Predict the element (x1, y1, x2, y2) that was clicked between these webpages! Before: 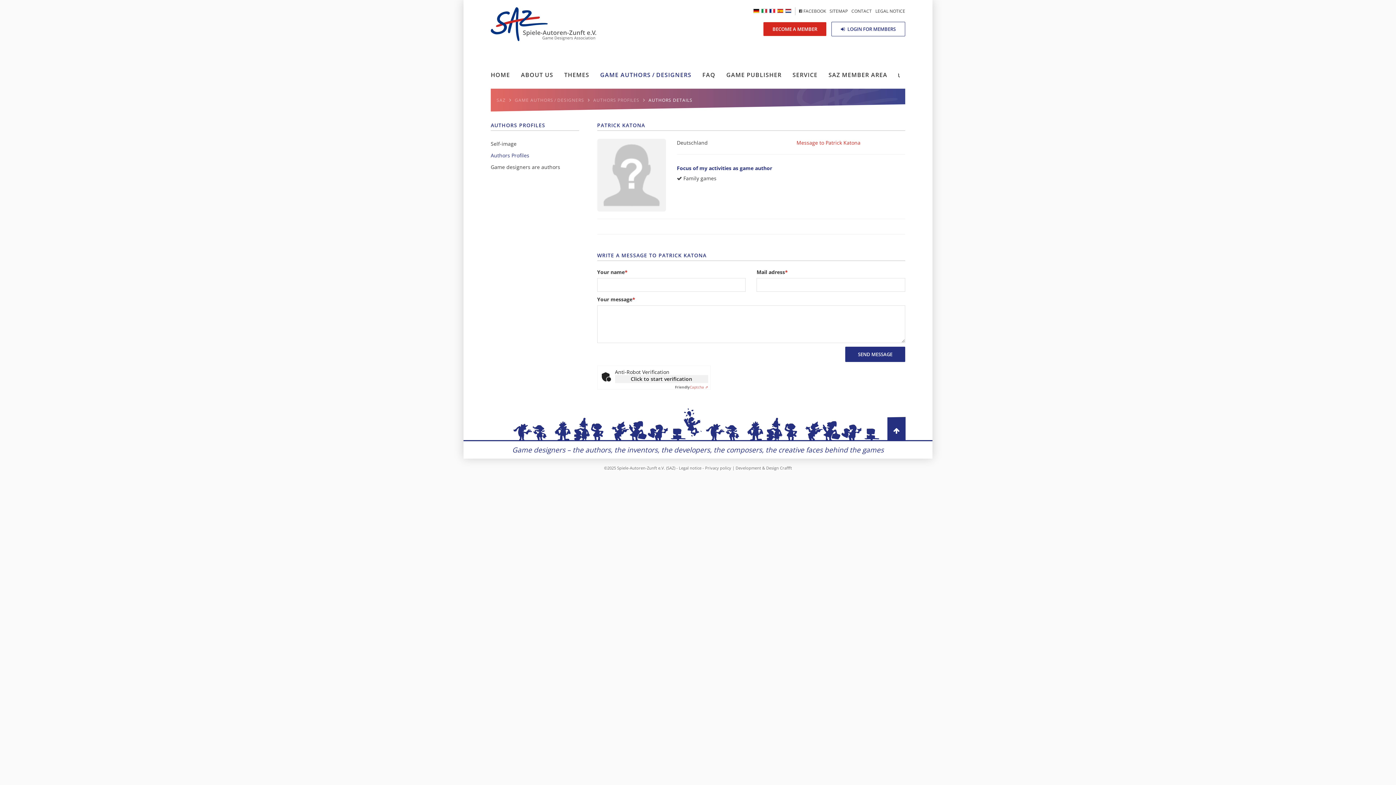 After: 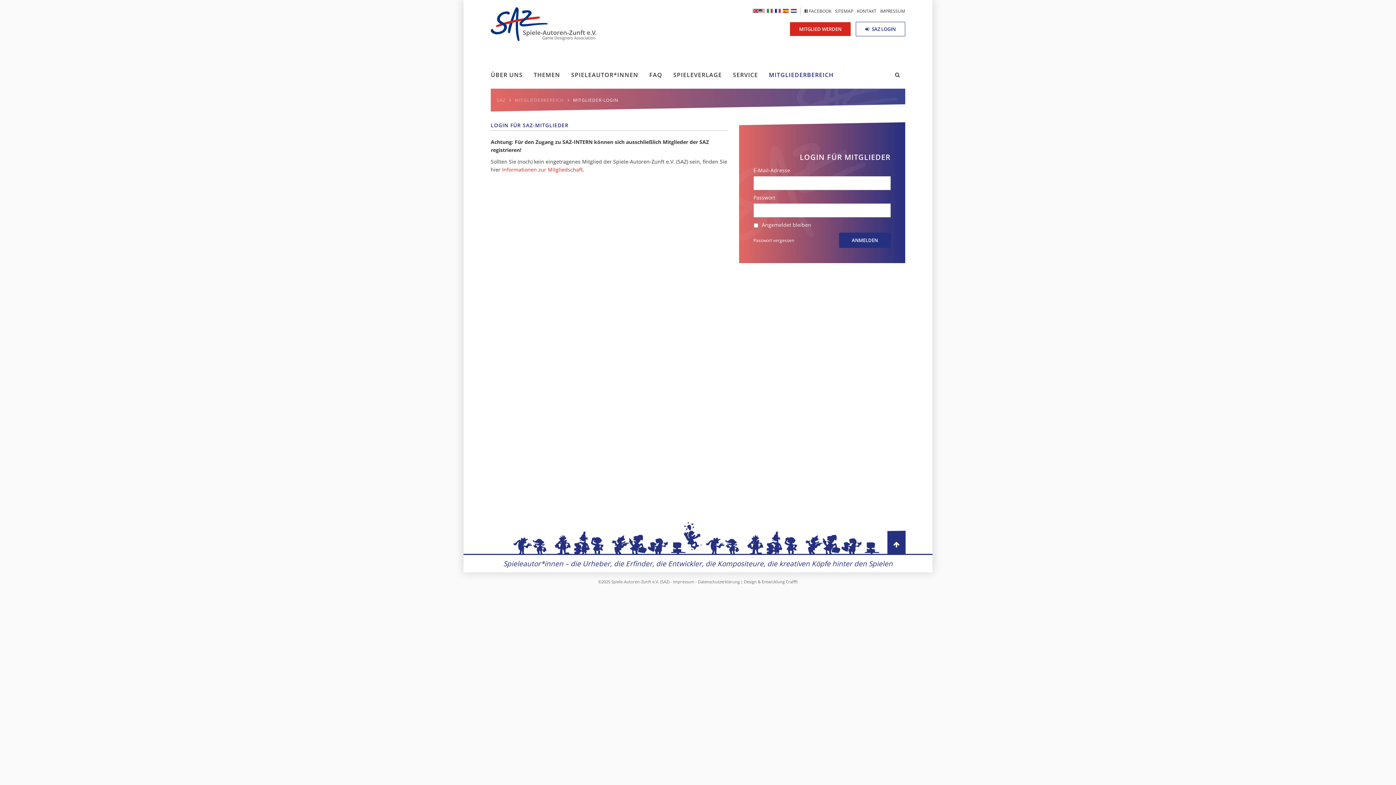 Action: label: SAZ MEMBER AREA bbox: (828, 69, 891, 84)